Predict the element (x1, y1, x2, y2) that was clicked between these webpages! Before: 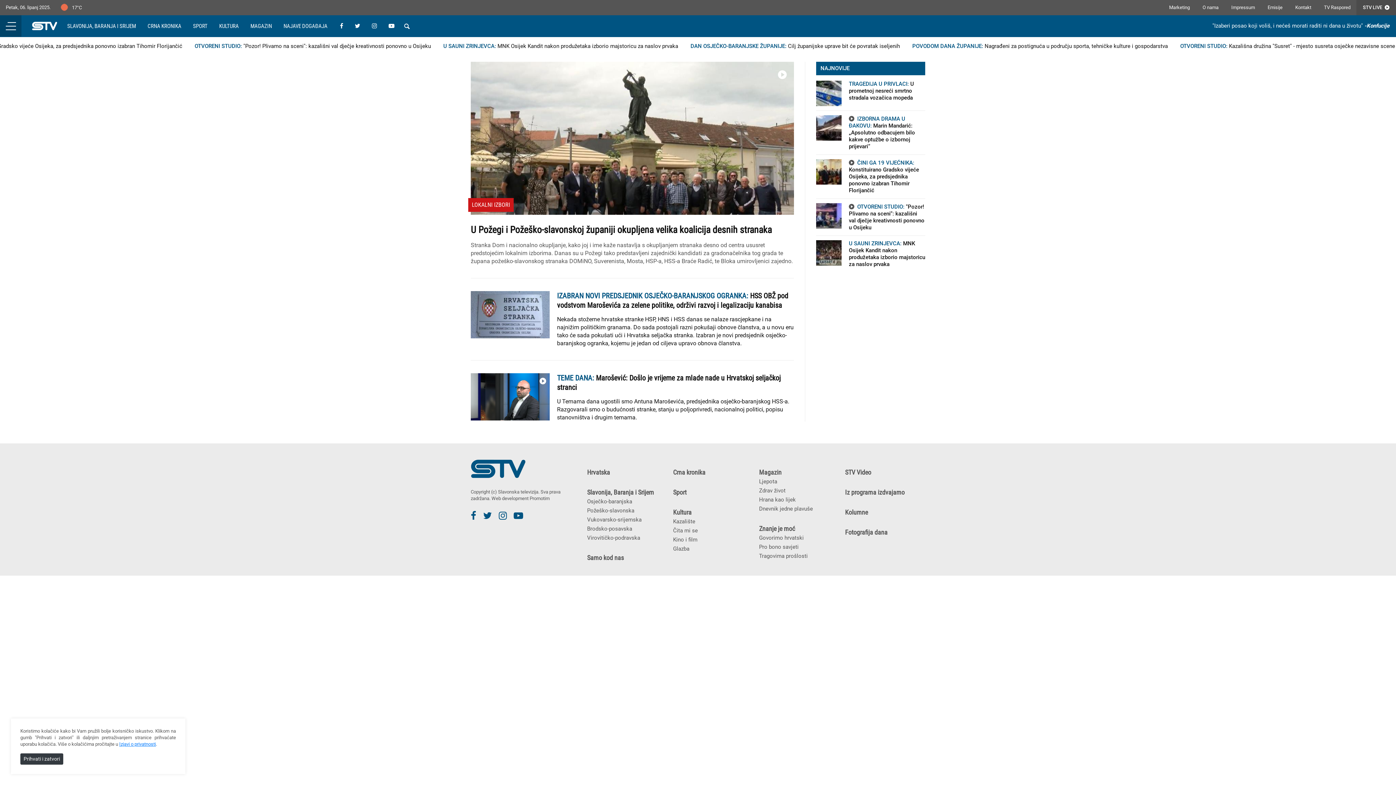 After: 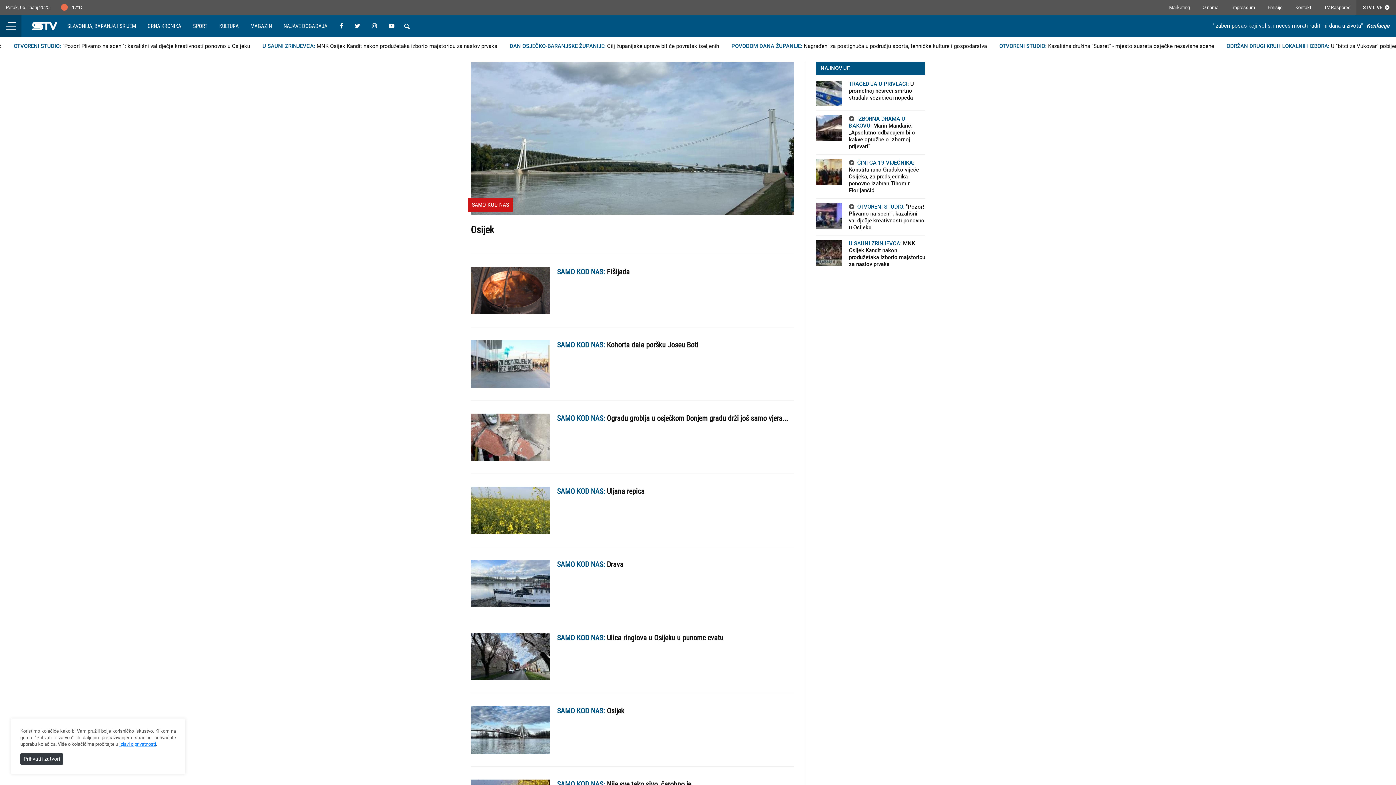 Action: label: Samo kod nas bbox: (587, 554, 624, 561)